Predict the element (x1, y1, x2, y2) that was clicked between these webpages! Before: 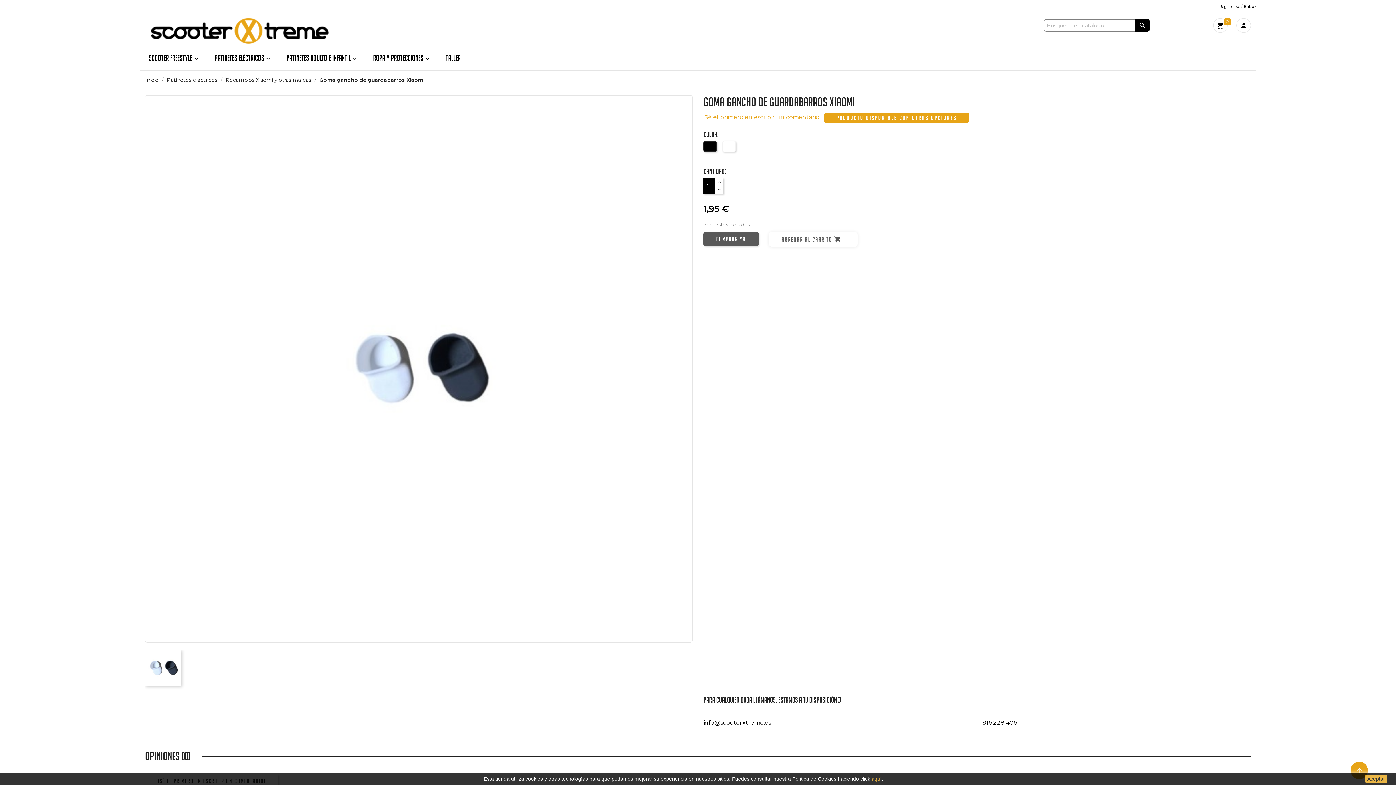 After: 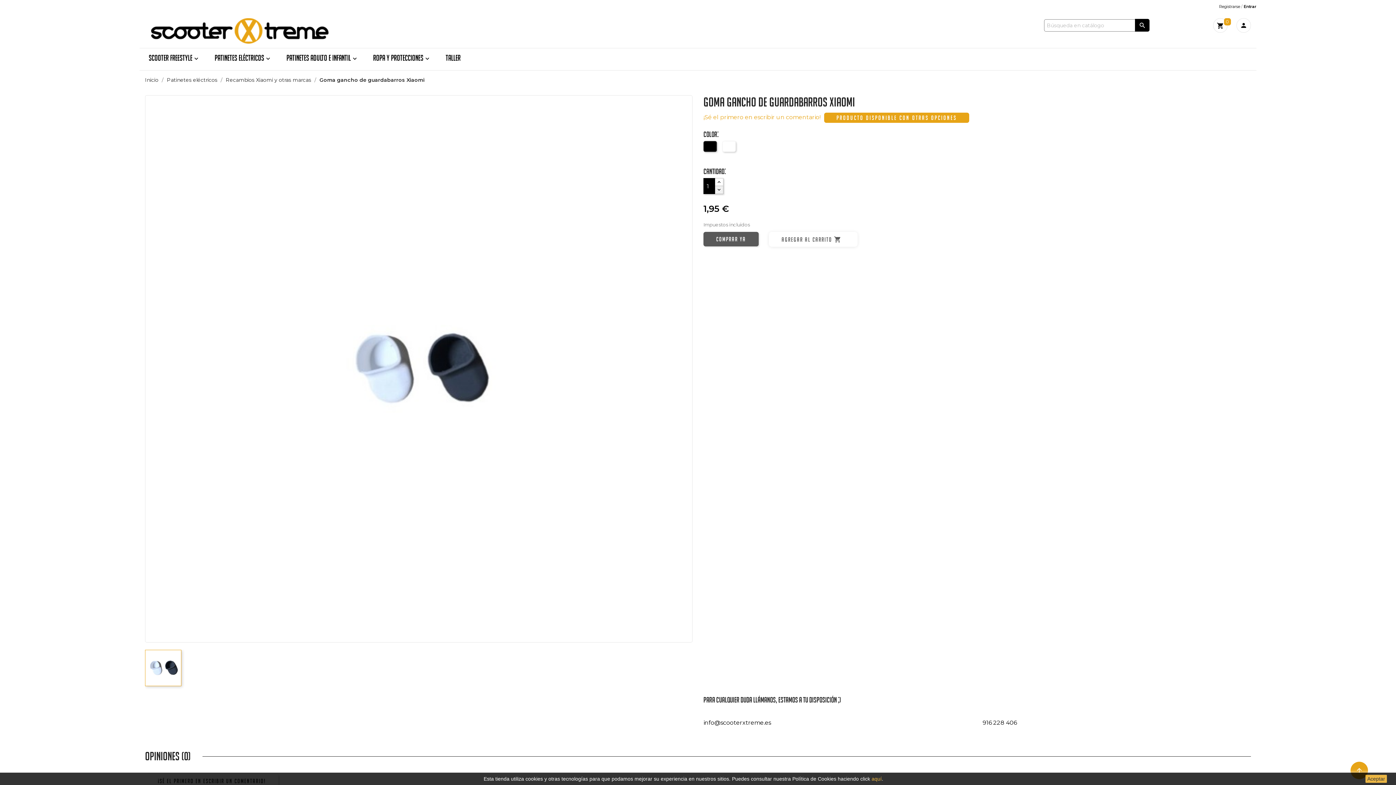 Action: bbox: (714, 185, 723, 194)